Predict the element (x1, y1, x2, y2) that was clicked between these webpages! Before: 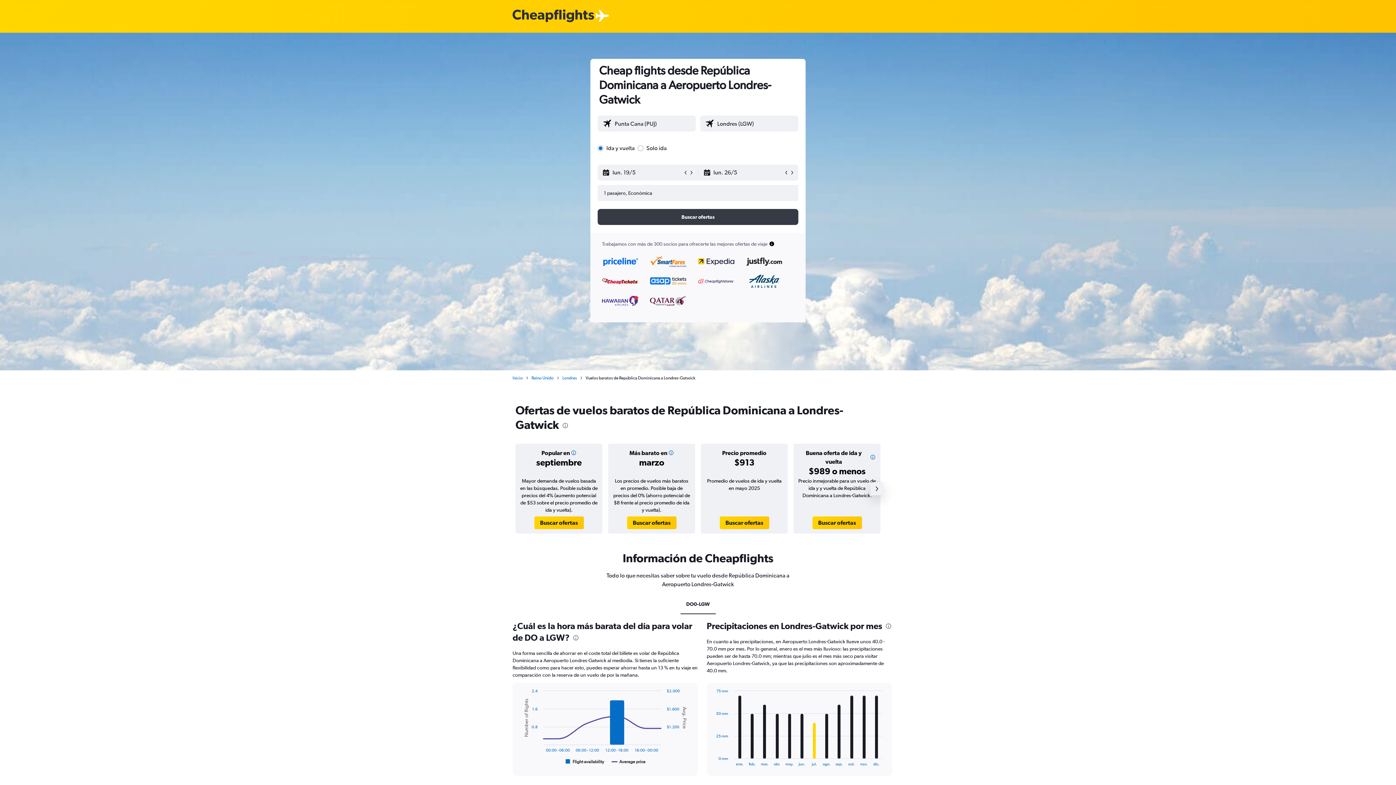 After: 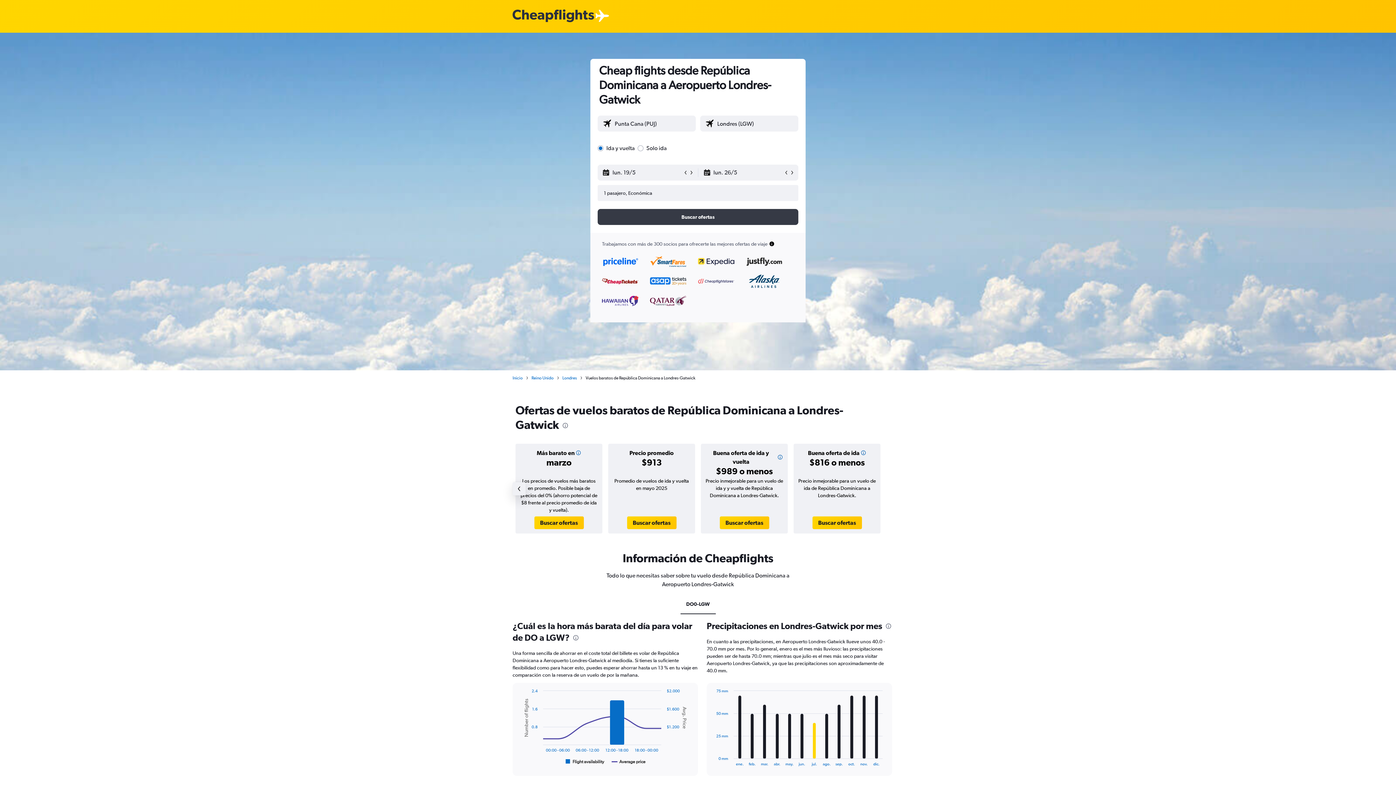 Action: bbox: (870, 482, 883, 495) label: Scroll right